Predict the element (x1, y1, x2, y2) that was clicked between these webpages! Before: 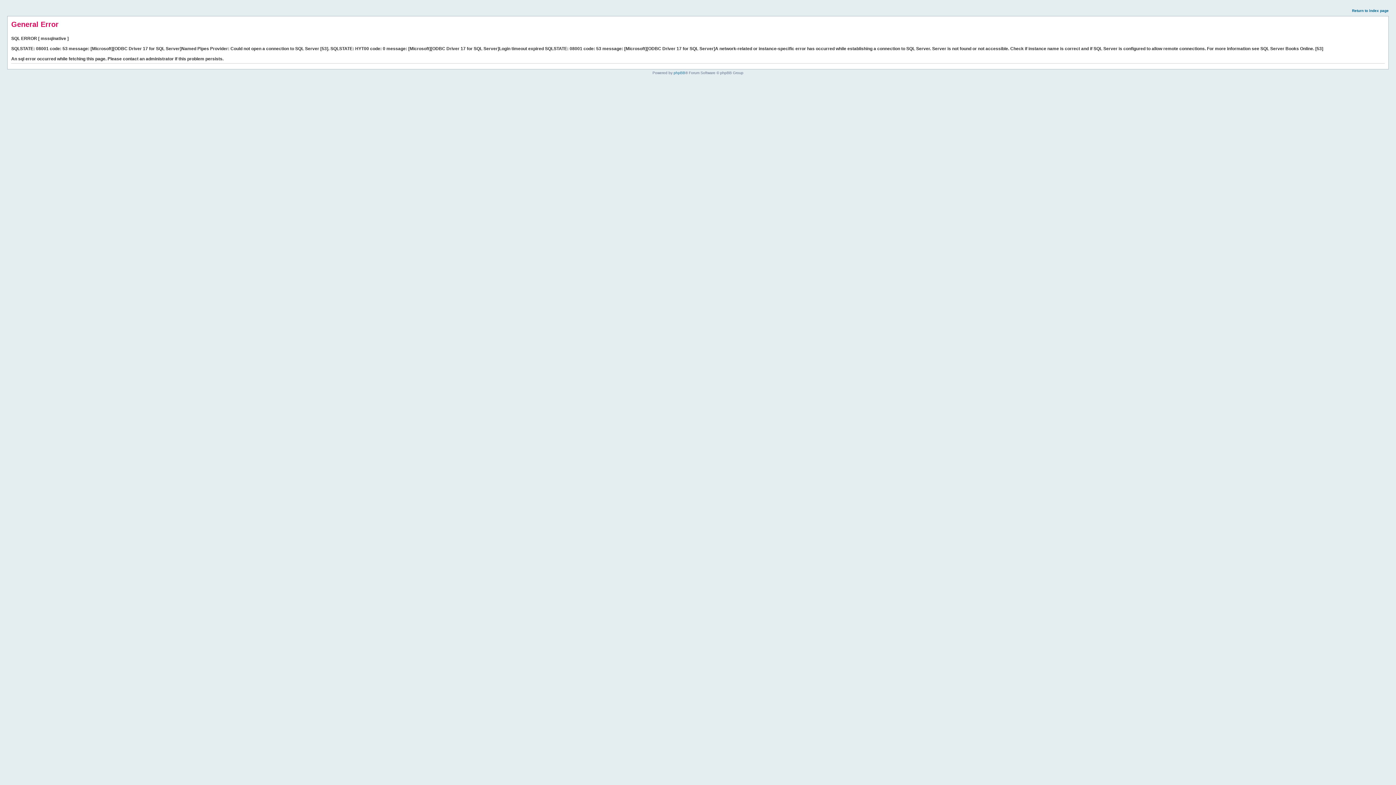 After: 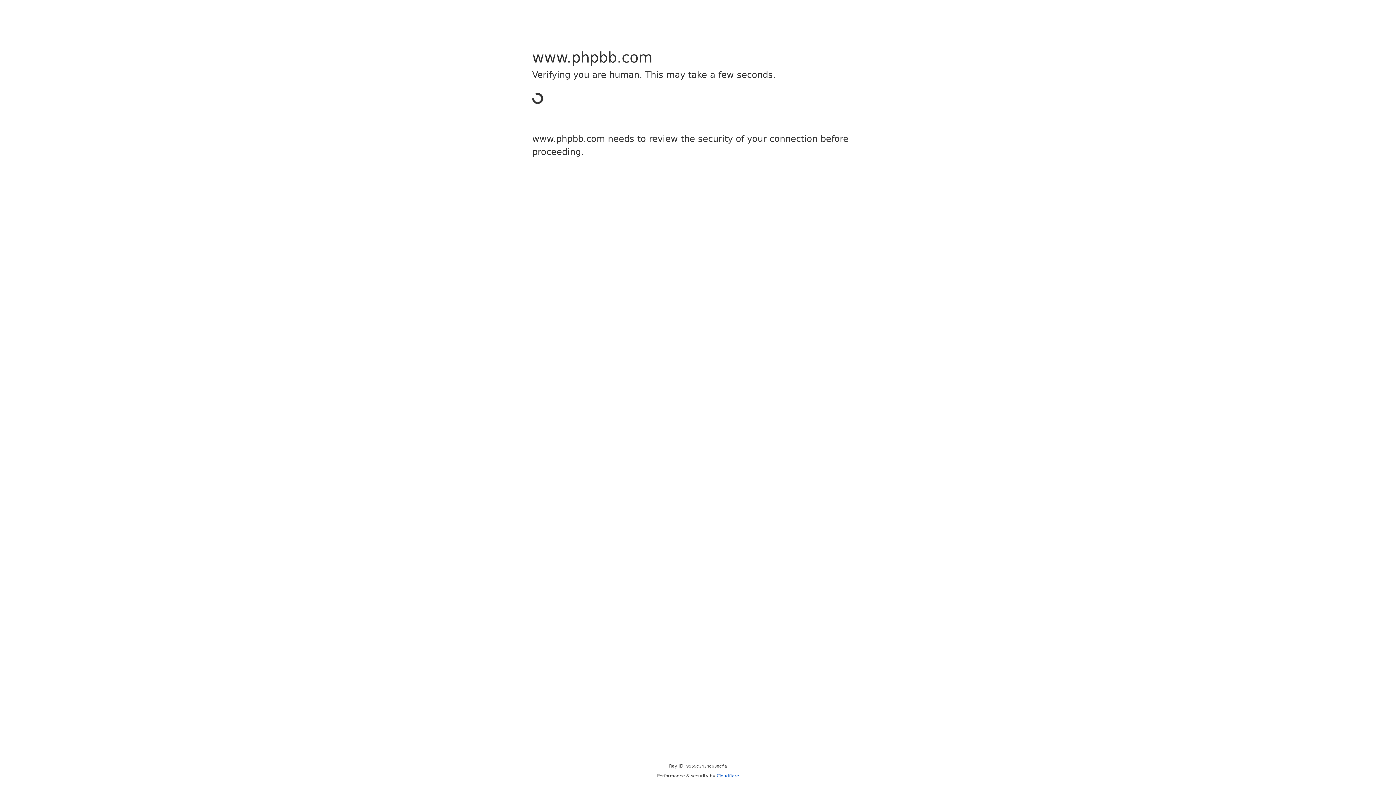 Action: label: phpBB bbox: (673, 70, 685, 74)